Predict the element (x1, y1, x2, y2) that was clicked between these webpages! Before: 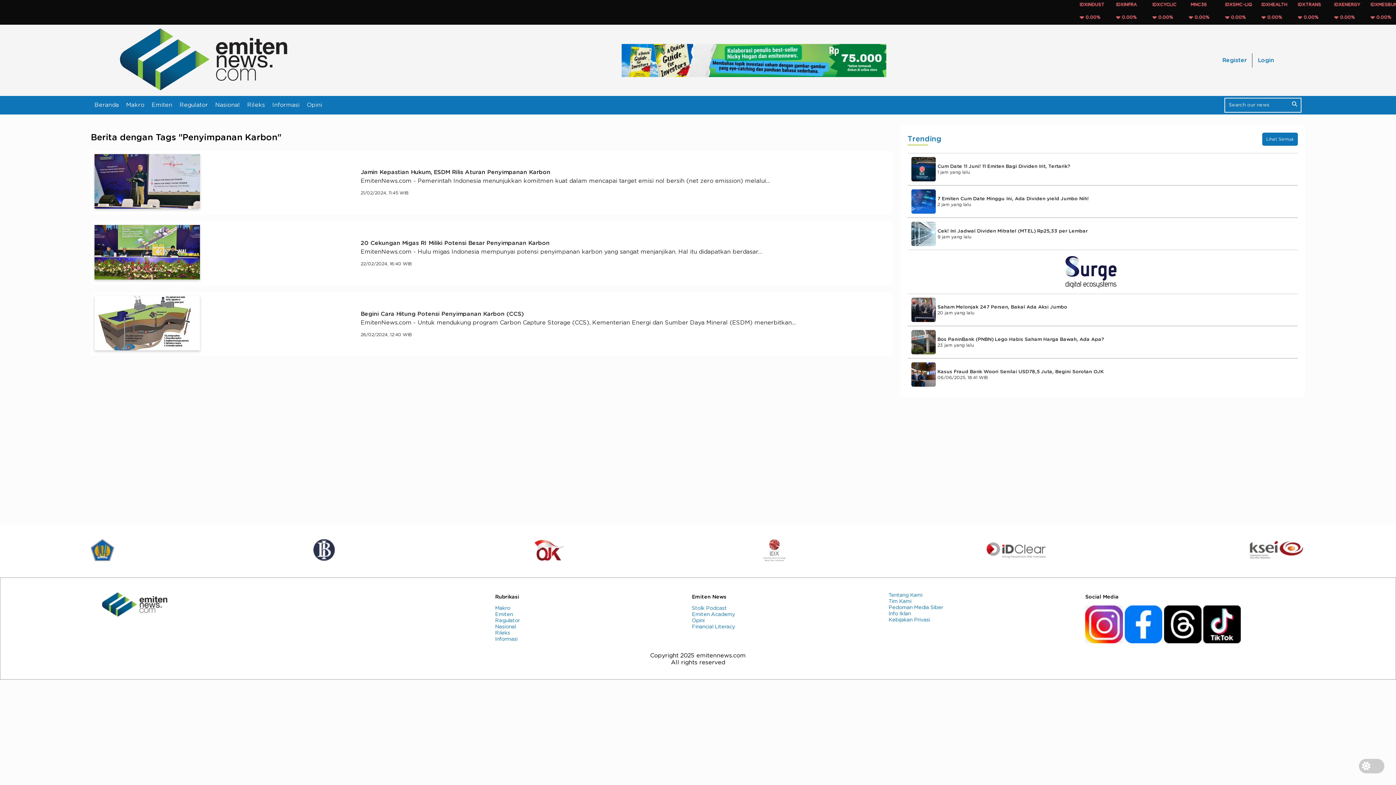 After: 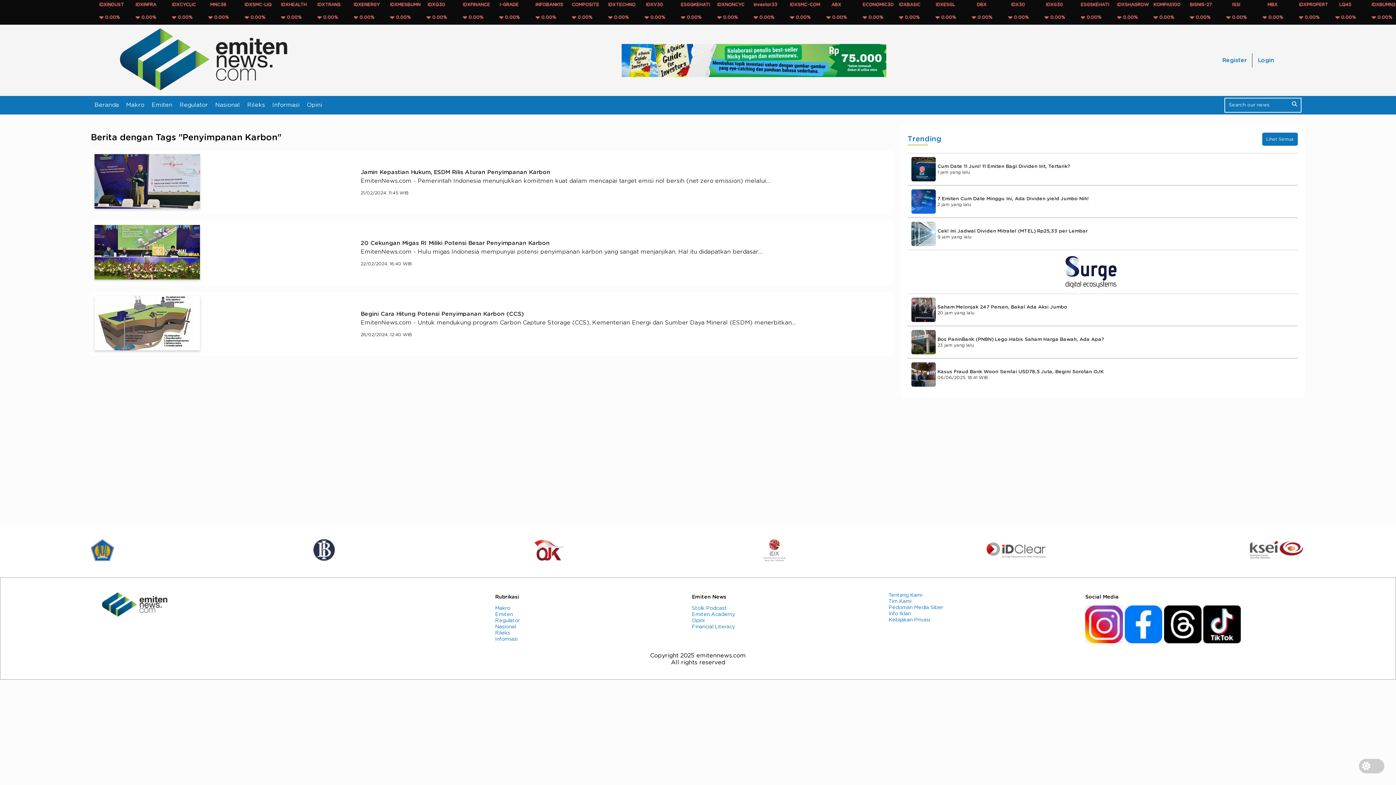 Action: bbox: (1203, 638, 1241, 644)